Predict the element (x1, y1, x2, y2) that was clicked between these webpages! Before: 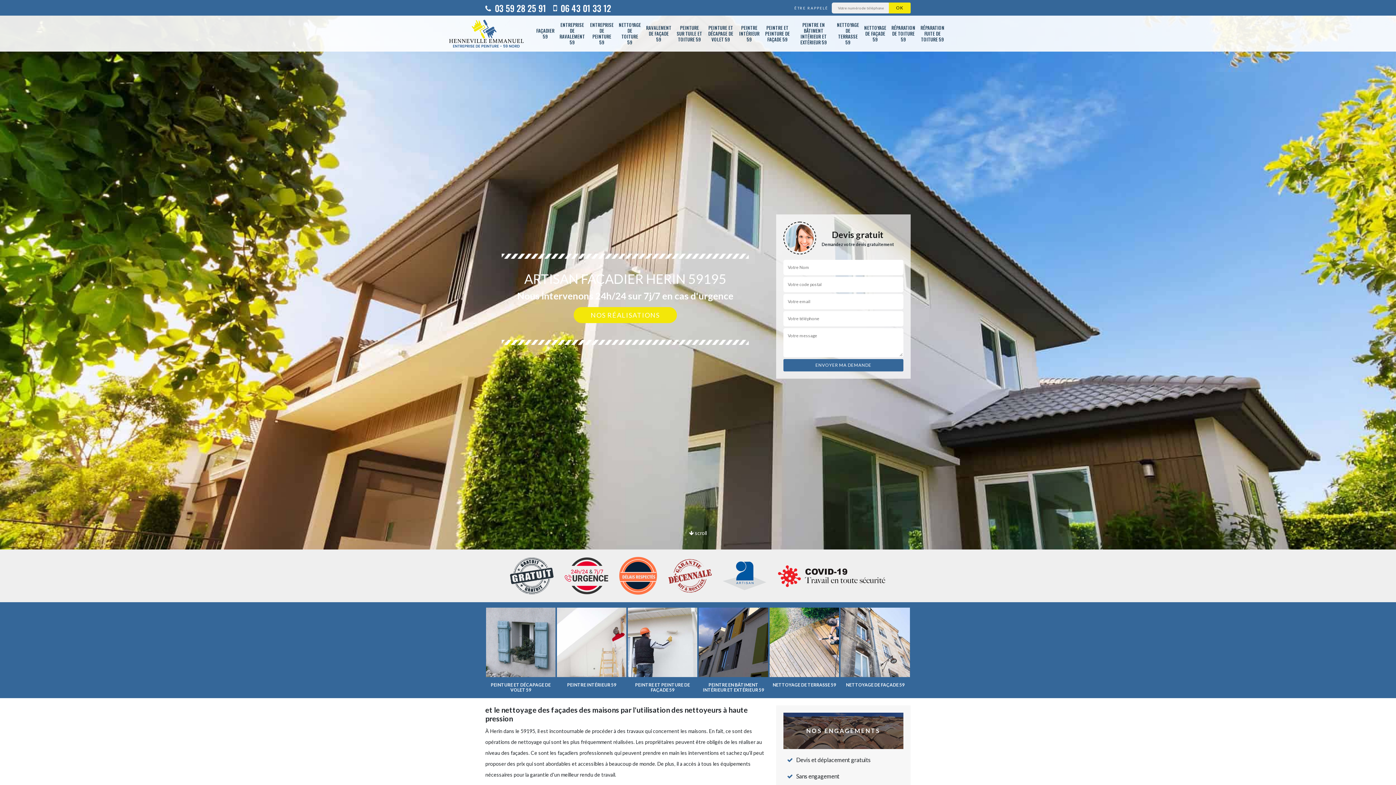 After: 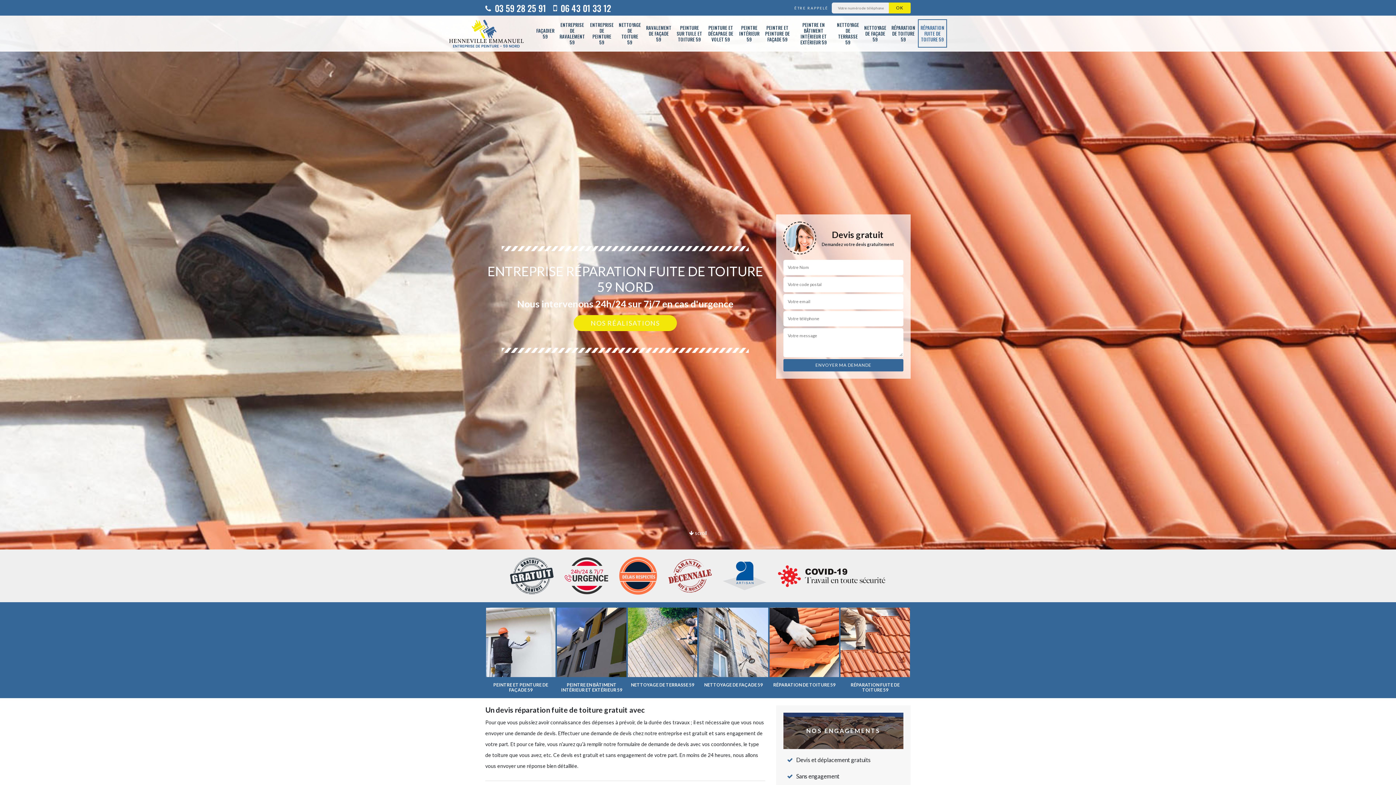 Action: label: RÉPARATION FUITE DE TOITURE 59 bbox: (920, 21, 944, 45)